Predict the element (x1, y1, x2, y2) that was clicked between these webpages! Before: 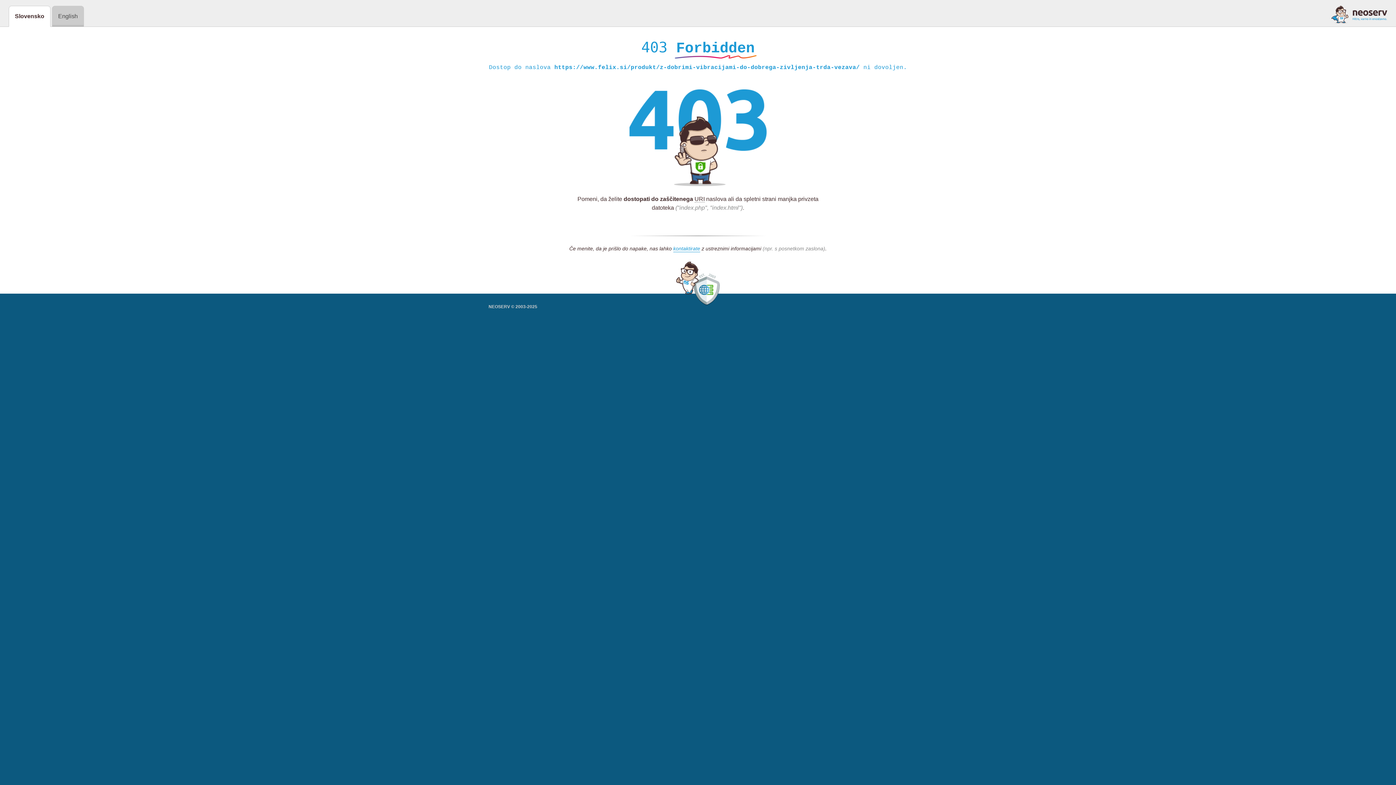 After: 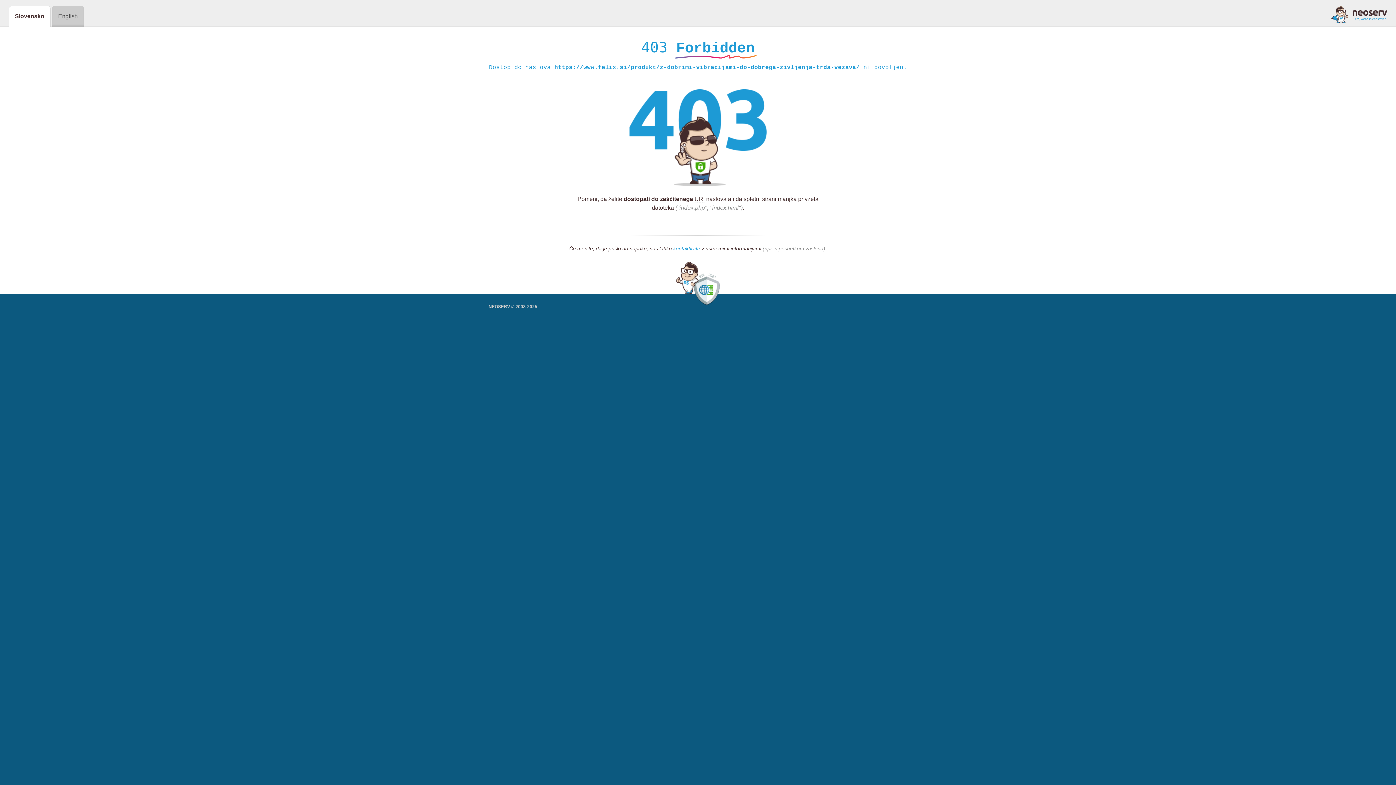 Action: label: kontaktirate bbox: (673, 245, 700, 252)